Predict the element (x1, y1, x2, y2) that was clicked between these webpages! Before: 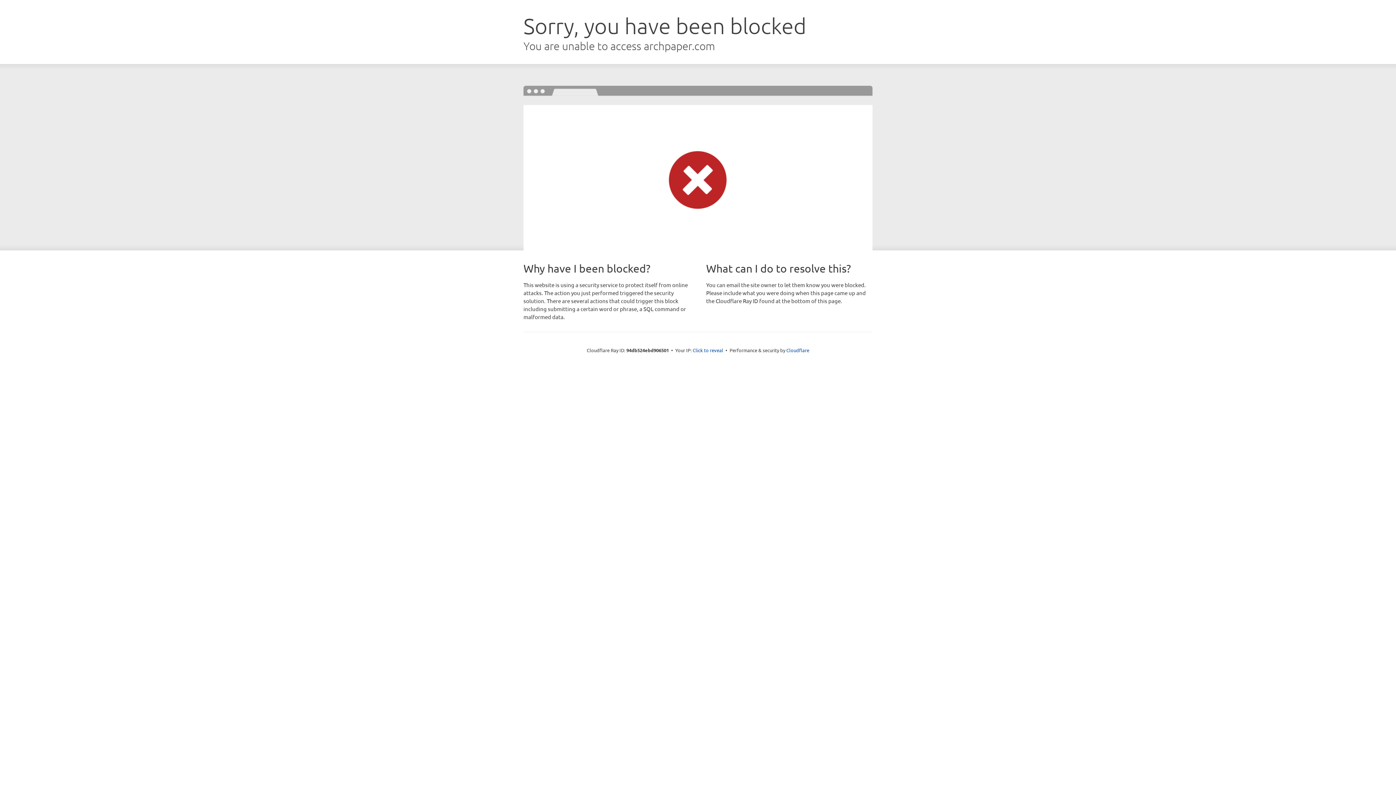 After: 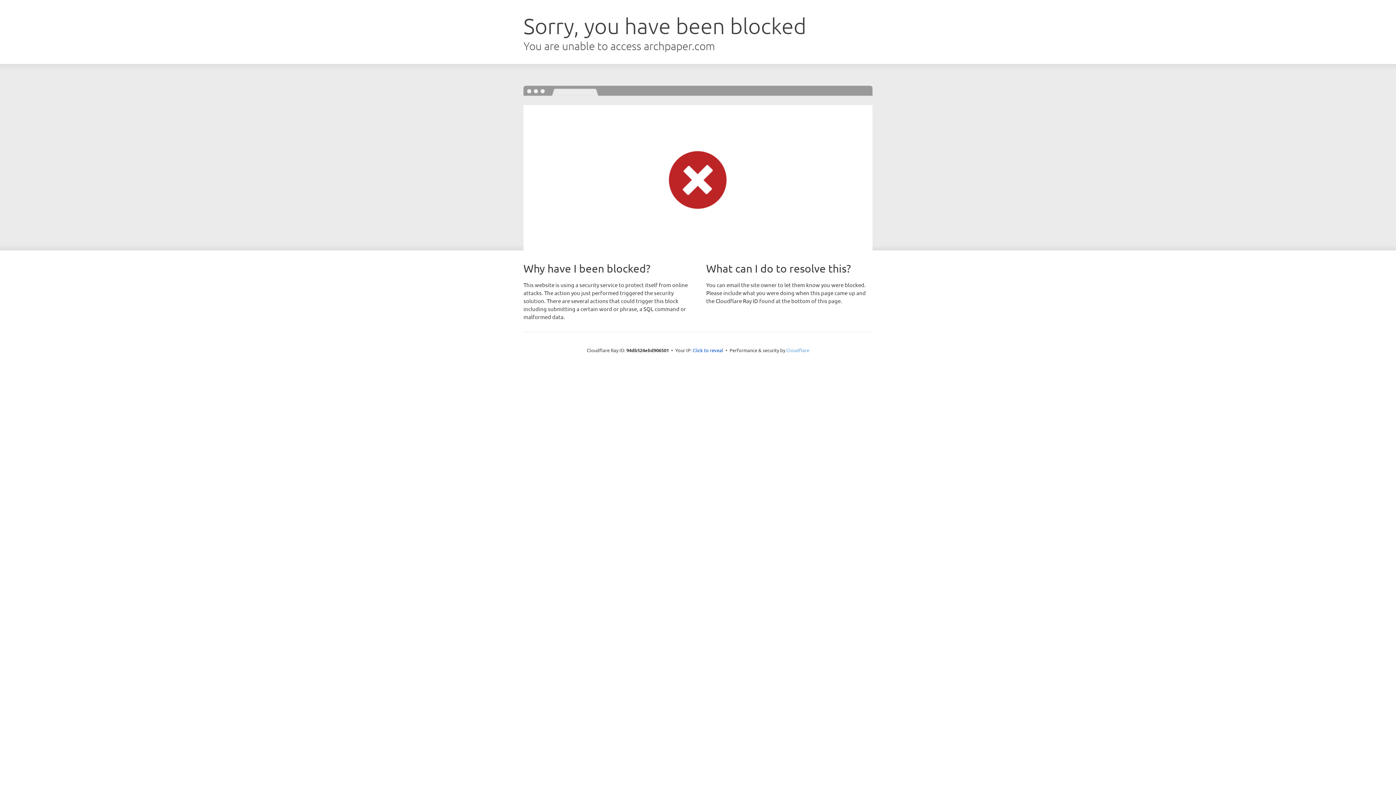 Action: label: Cloudflare bbox: (786, 347, 809, 353)